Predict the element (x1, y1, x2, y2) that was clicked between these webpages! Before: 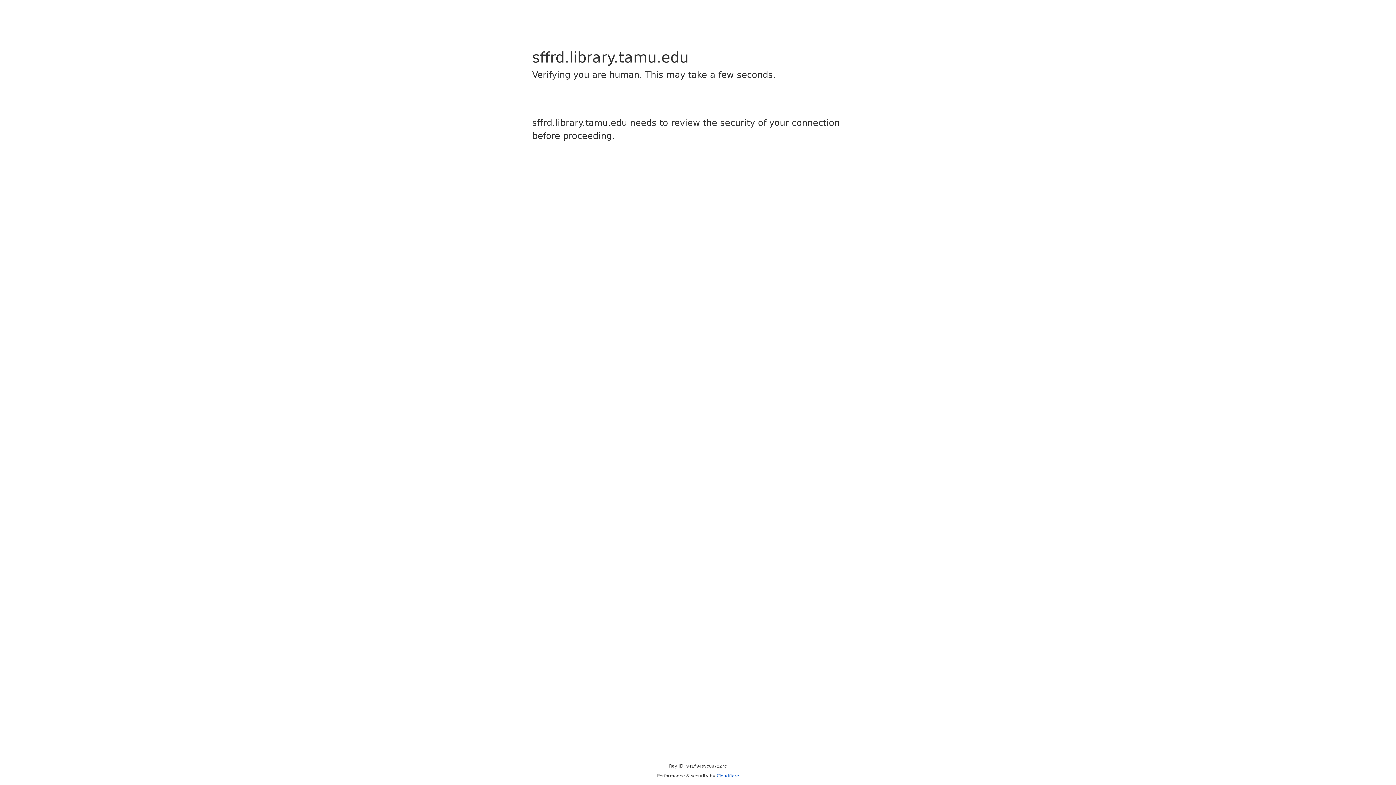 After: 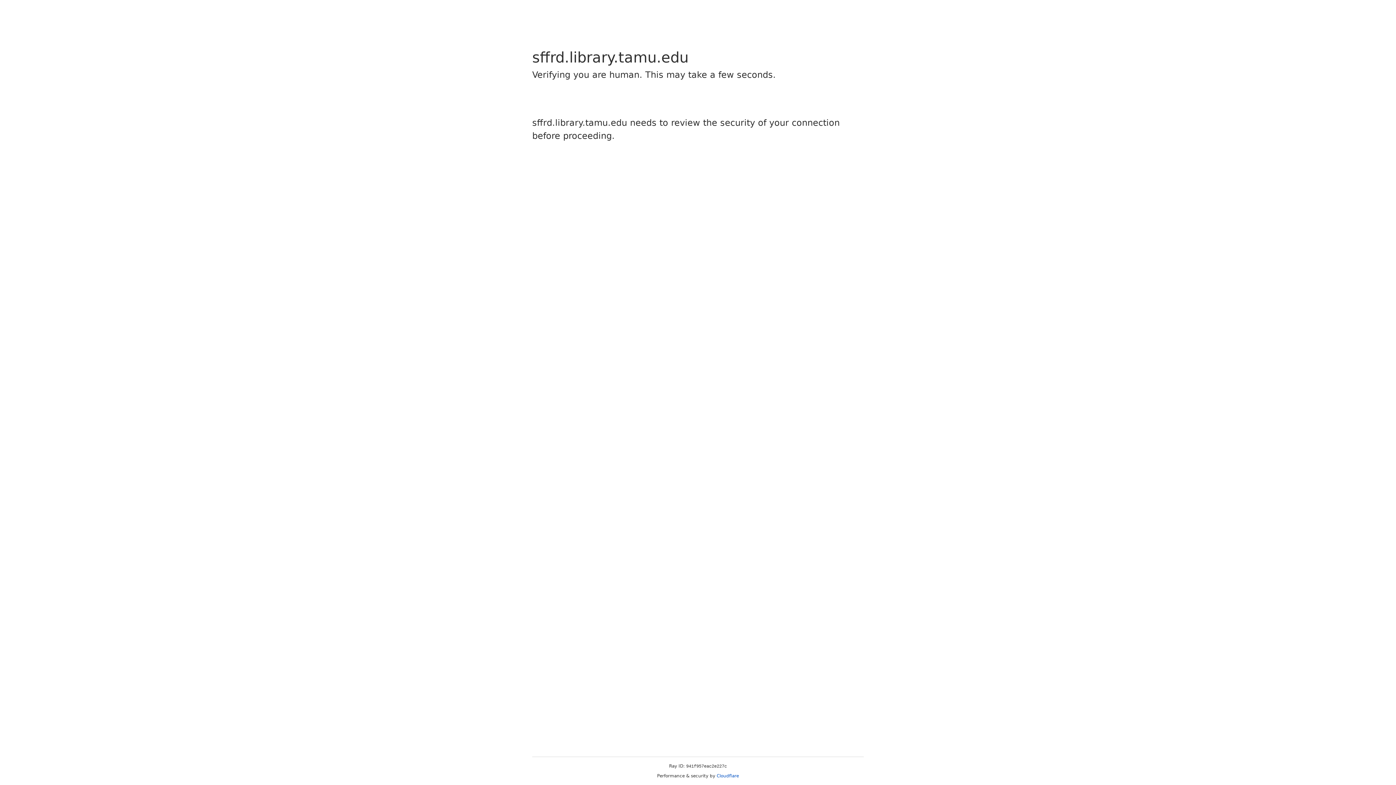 Action: label: Cloudflare bbox: (716, 773, 739, 778)